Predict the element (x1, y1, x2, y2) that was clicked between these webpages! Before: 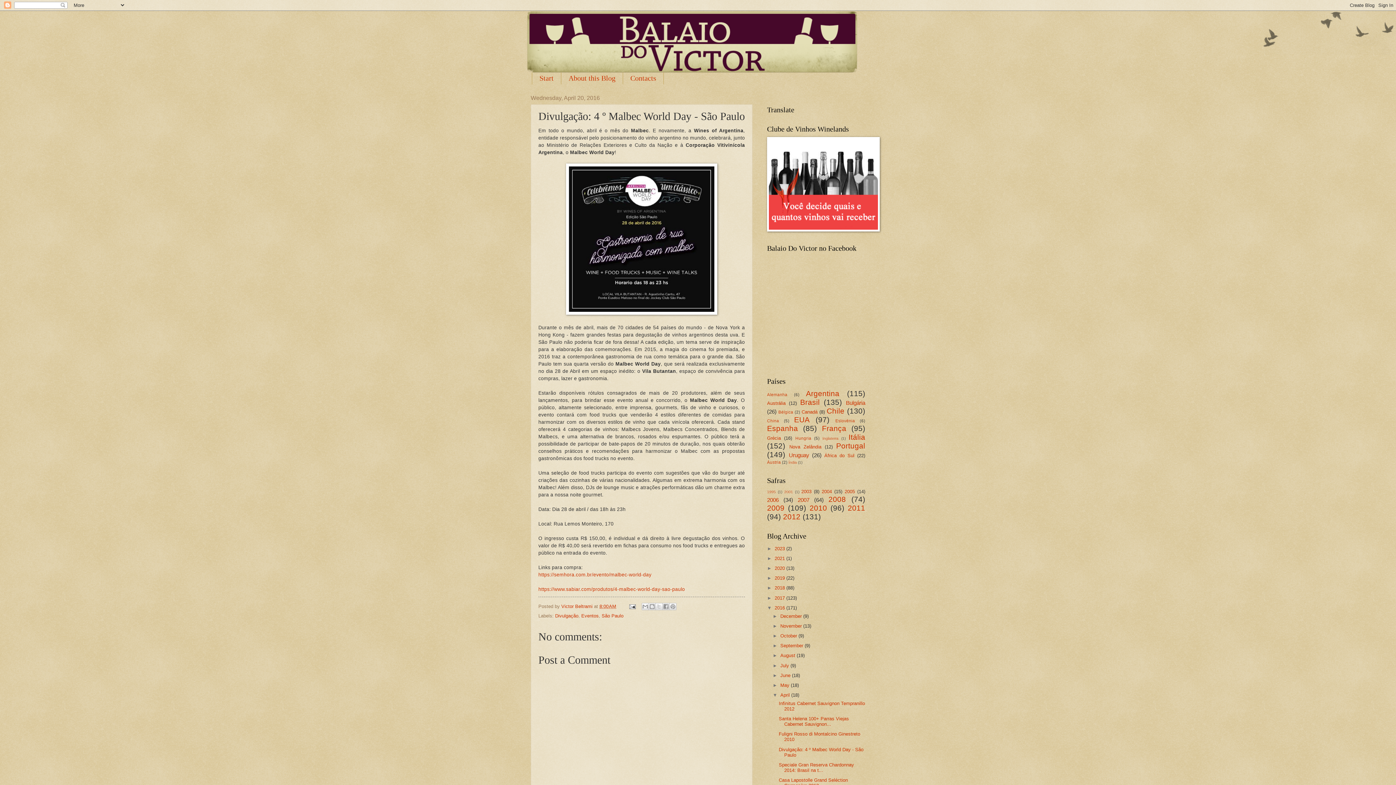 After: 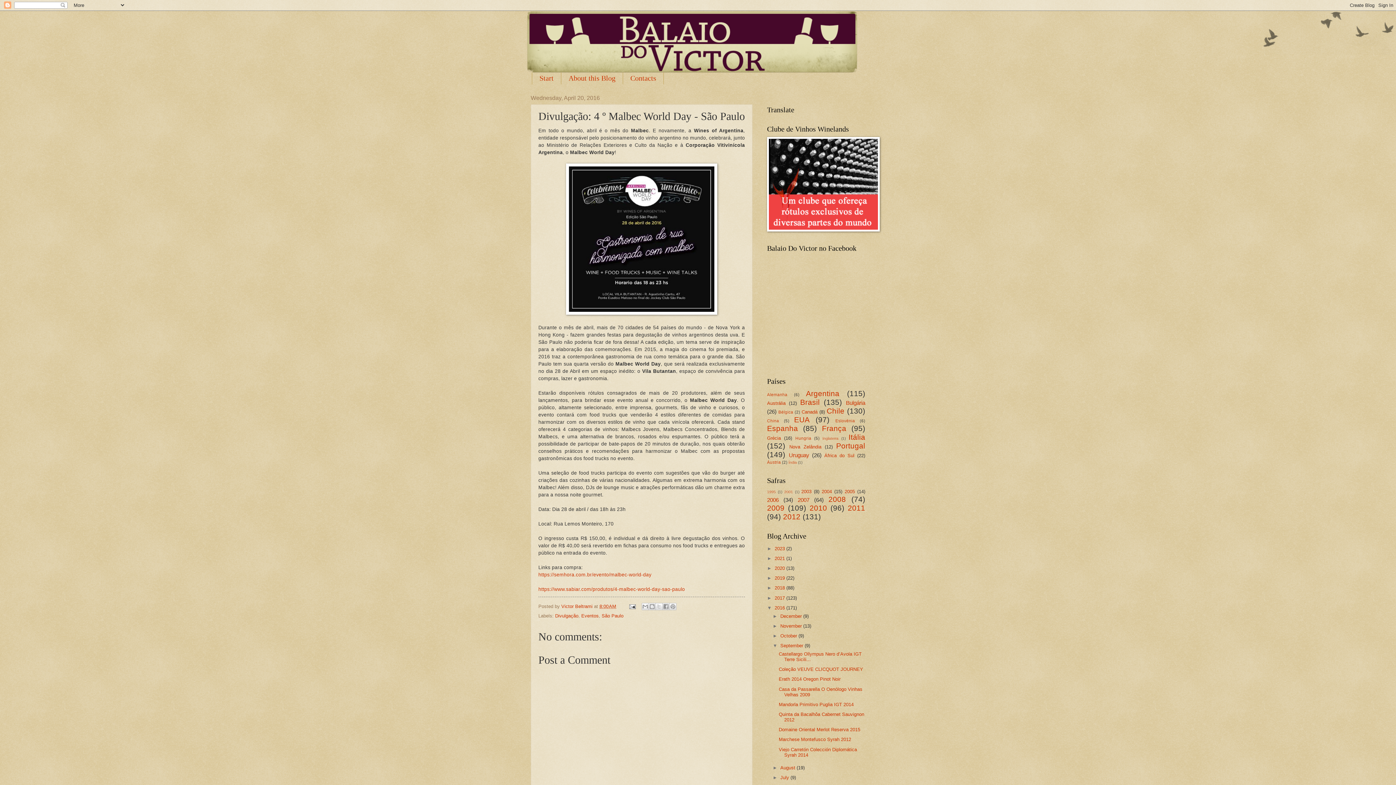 Action: label: ►   bbox: (772, 643, 780, 648)